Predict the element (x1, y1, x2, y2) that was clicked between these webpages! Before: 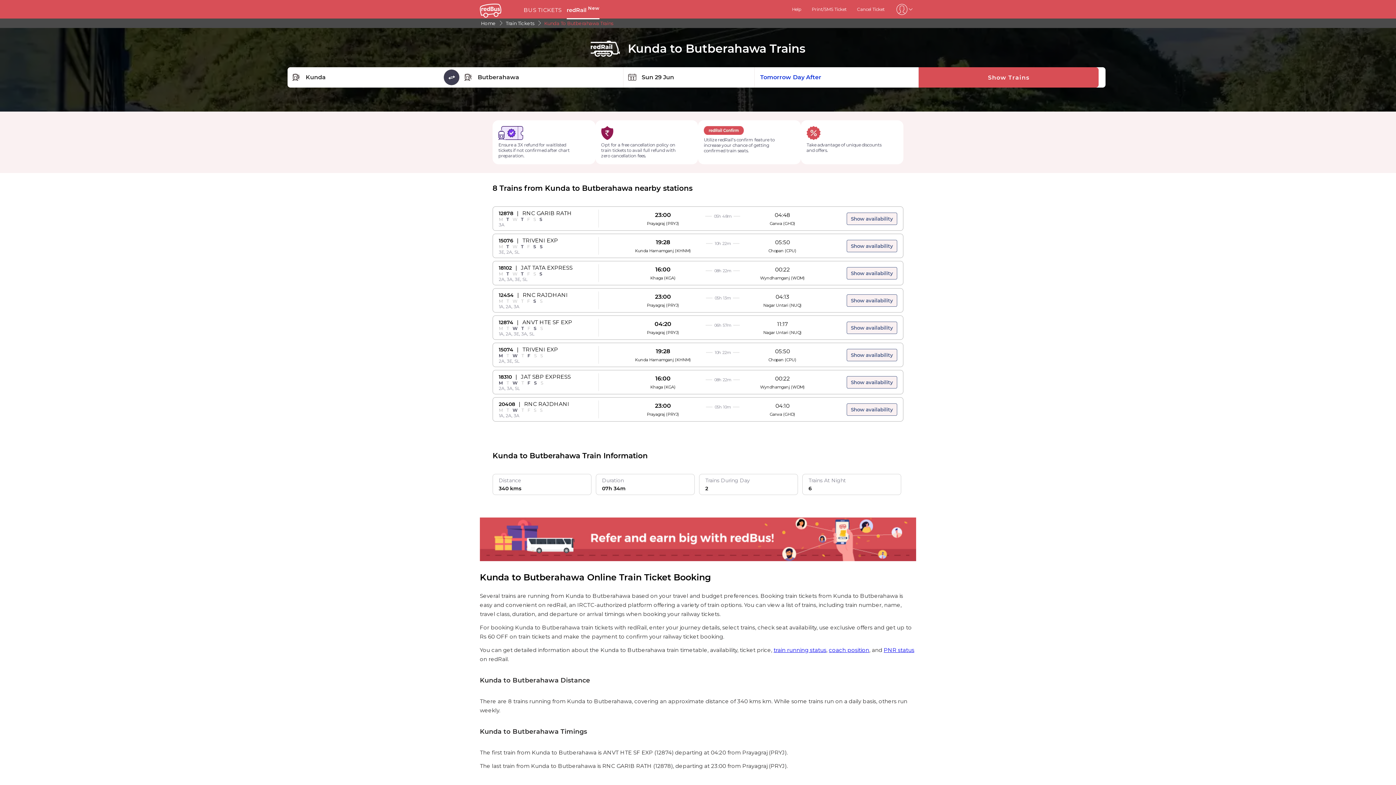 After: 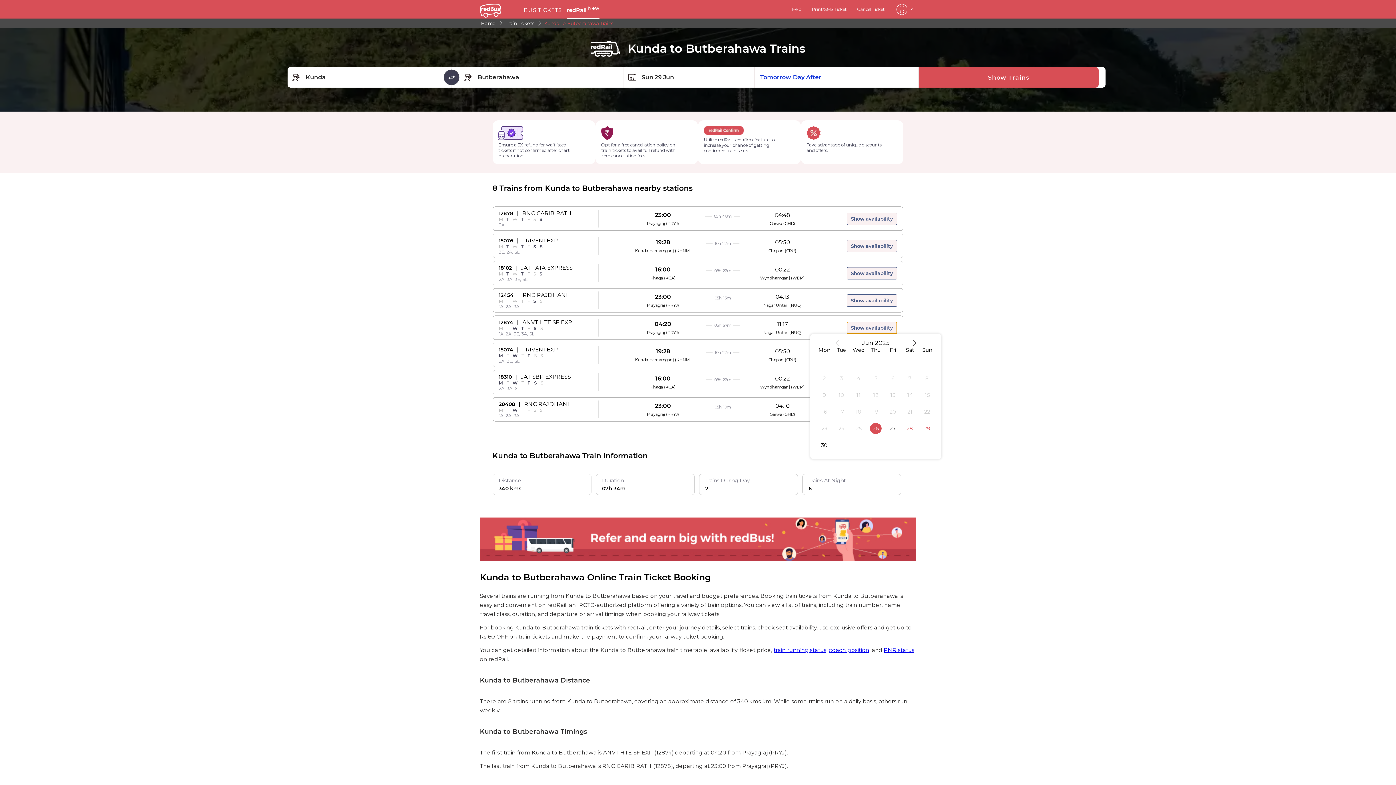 Action: bbox: (846, 321, 897, 334) label: Show availability